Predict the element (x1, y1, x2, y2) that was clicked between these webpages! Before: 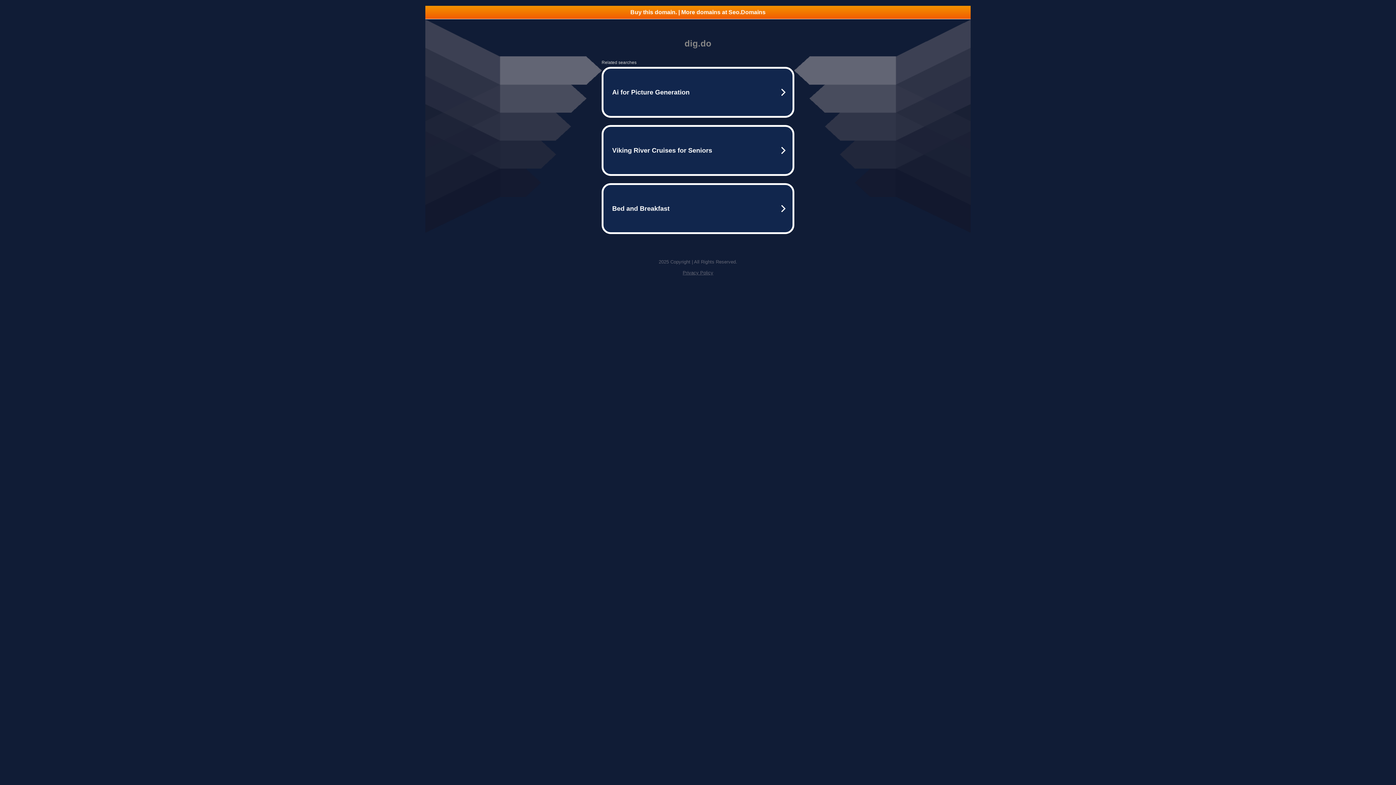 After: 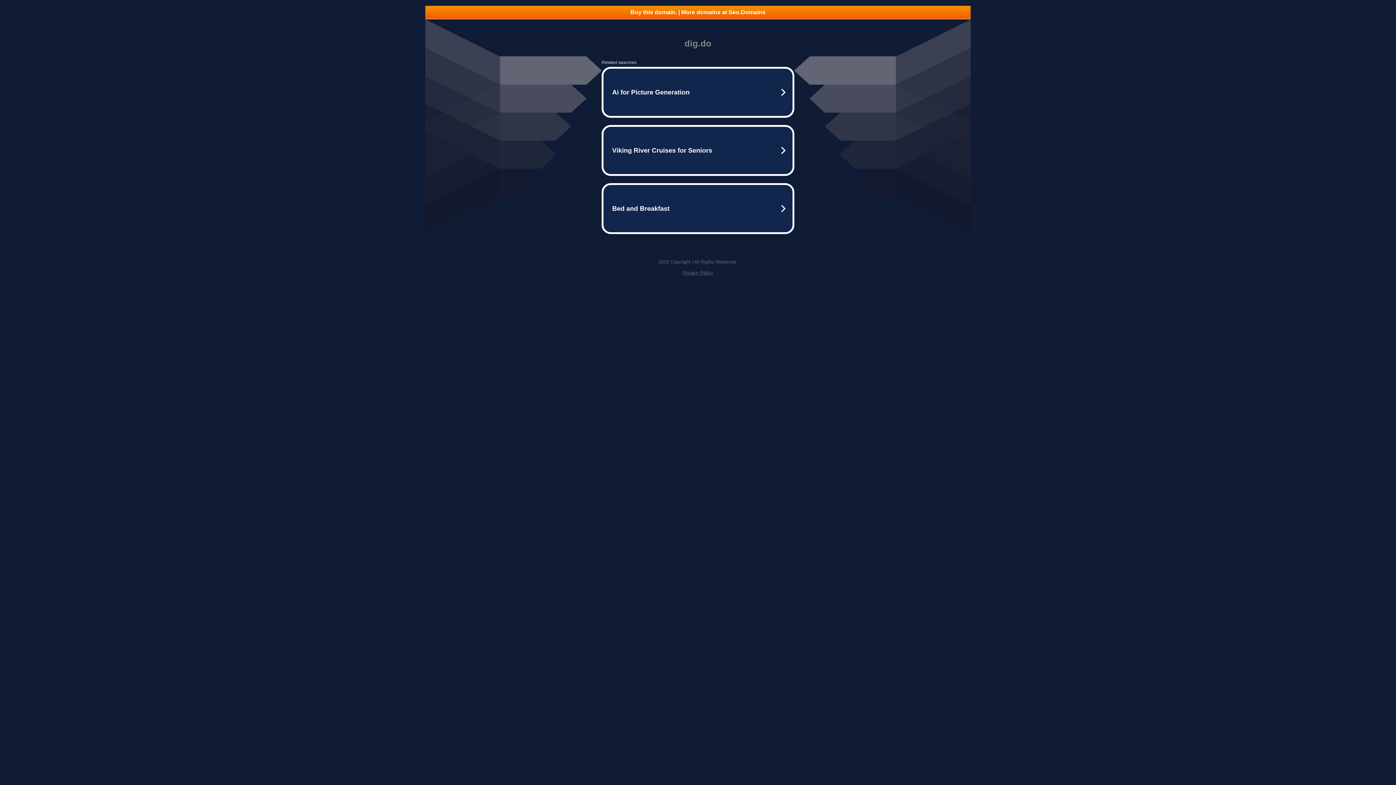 Action: label: Buy this domain. | More domains at Seo.Domains bbox: (425, 5, 970, 18)